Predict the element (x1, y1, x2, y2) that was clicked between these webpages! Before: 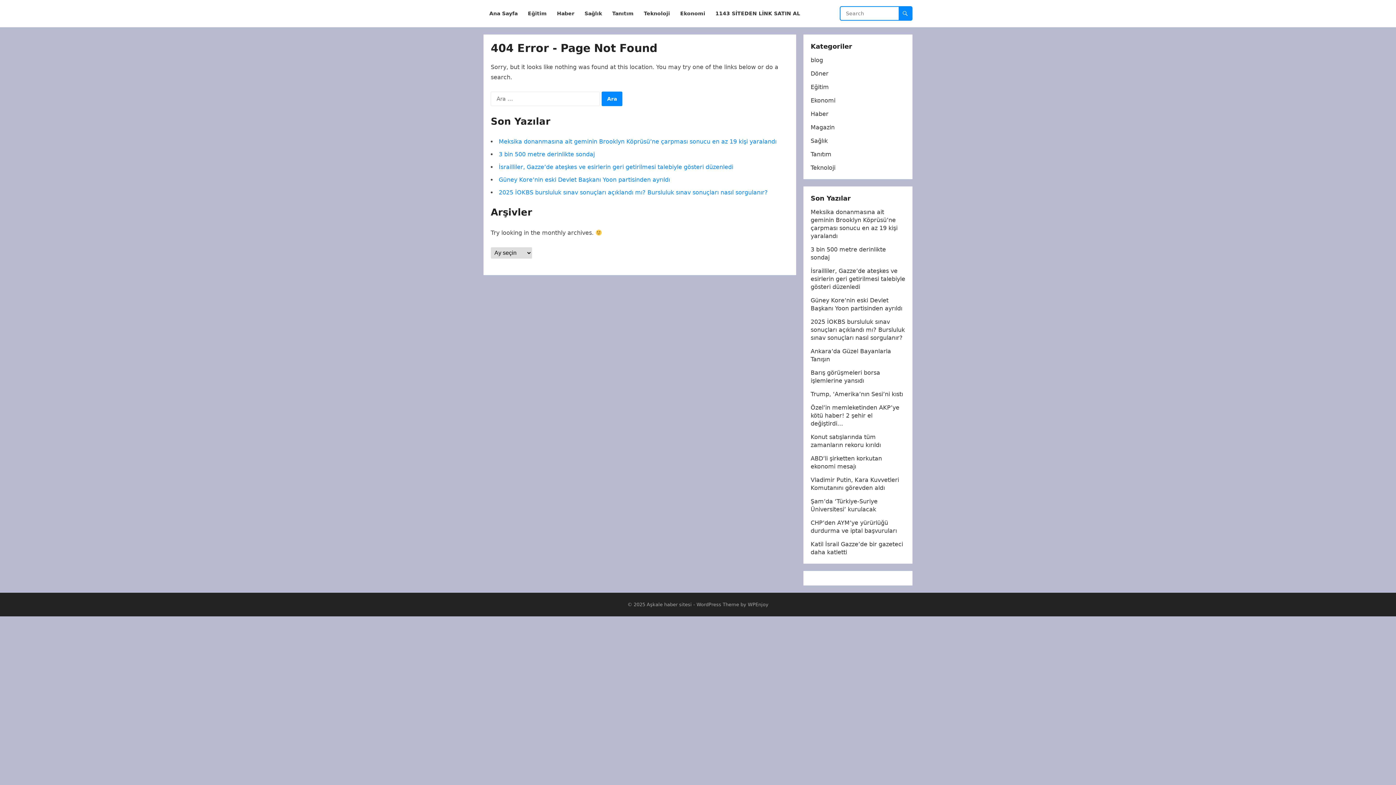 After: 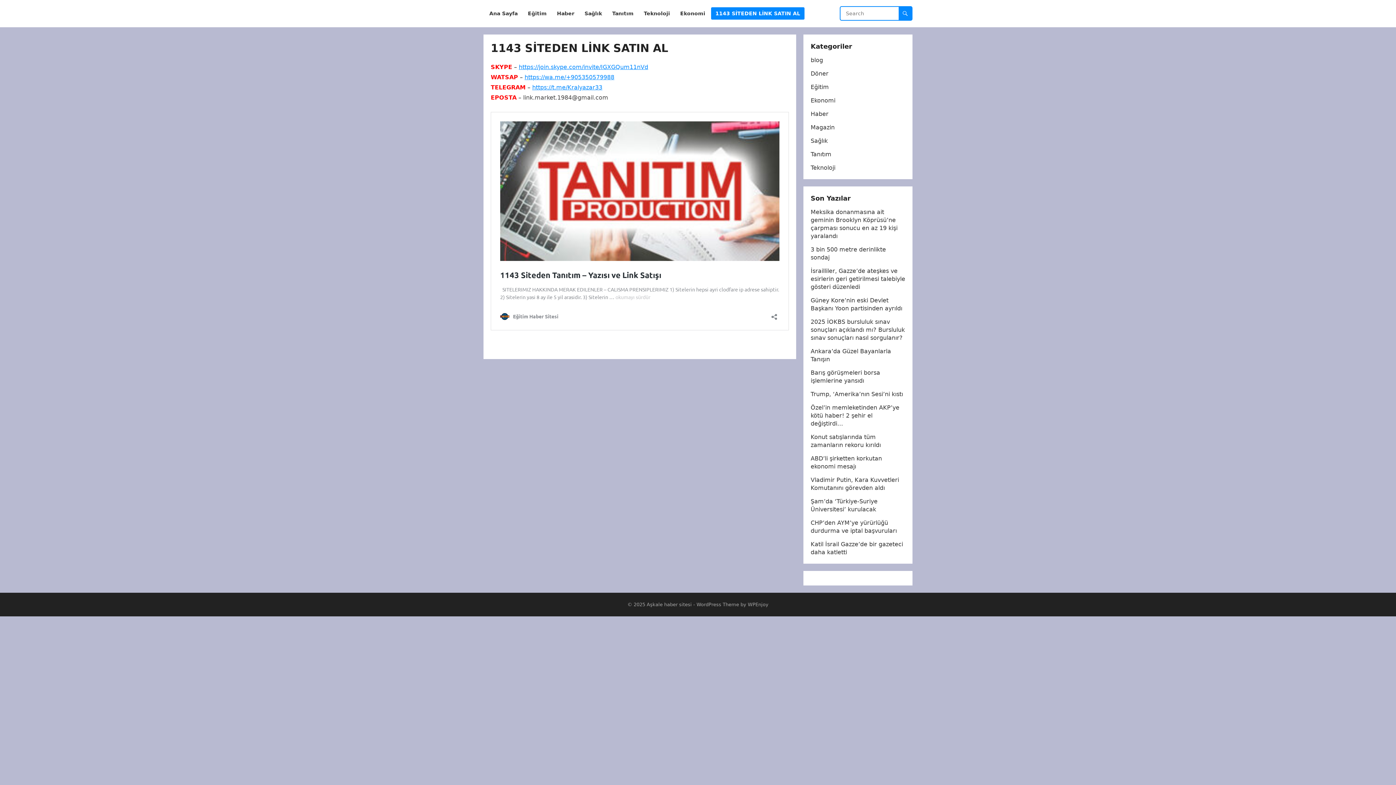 Action: label: 1143 SİTEDEN LİNK SATIN AL bbox: (711, 0, 804, 27)